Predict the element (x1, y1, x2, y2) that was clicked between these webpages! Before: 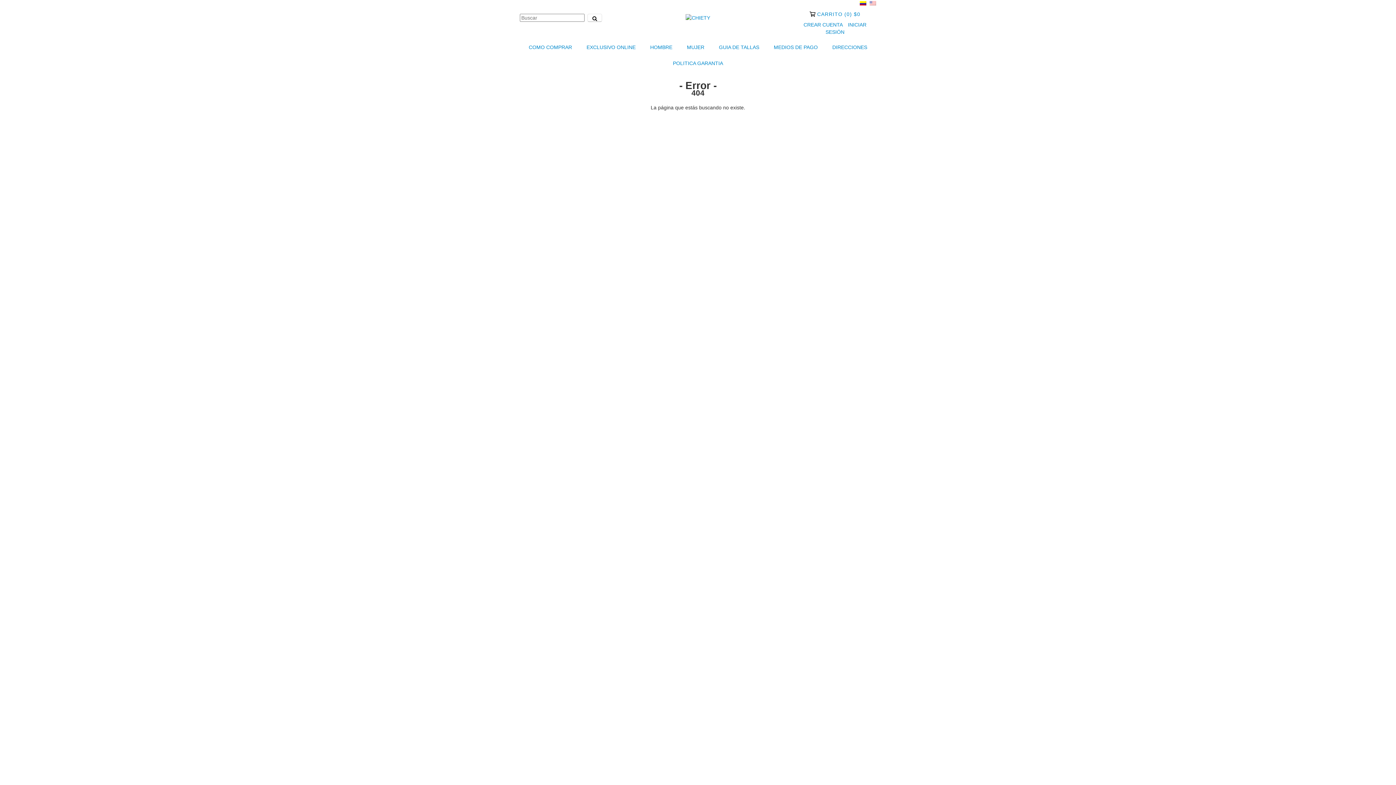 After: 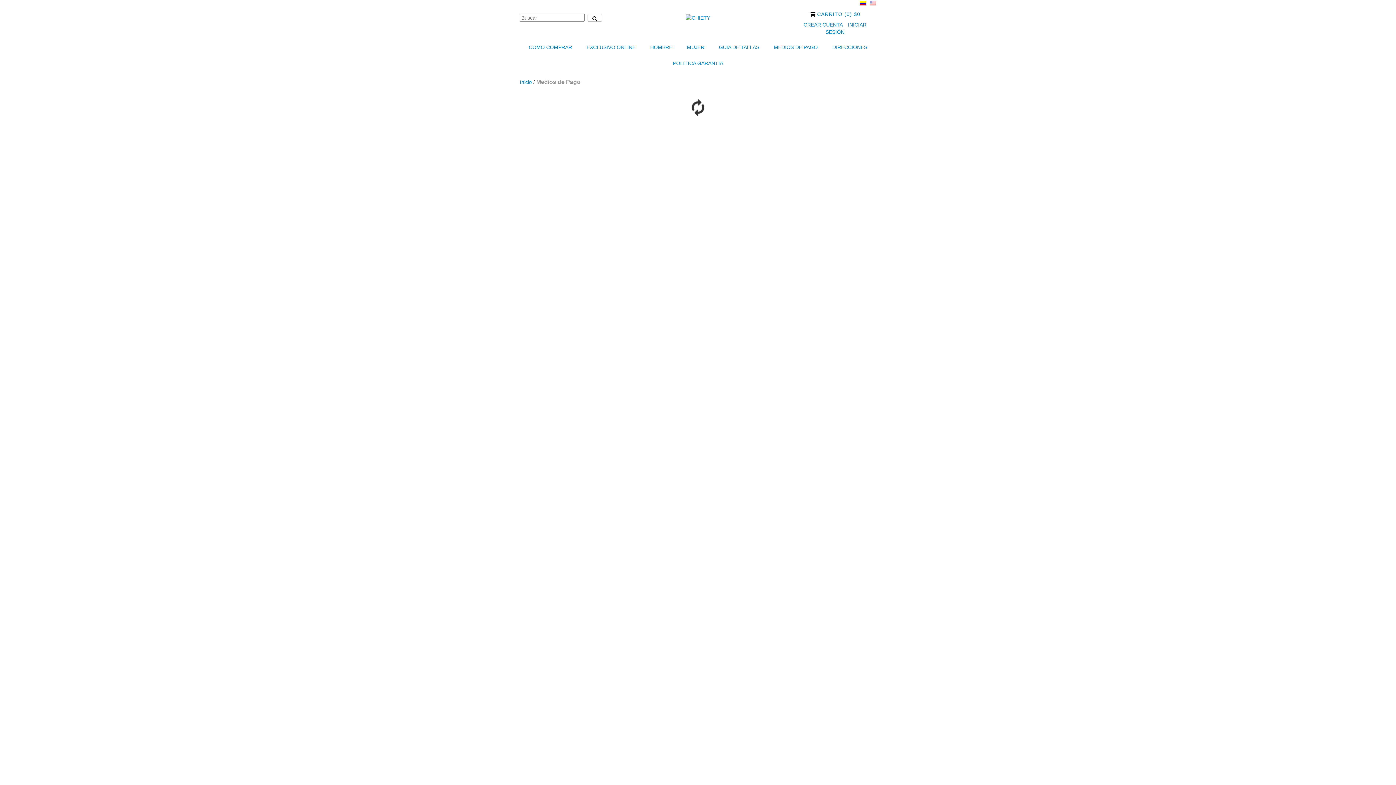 Action: bbox: (767, 39, 824, 55) label: MEDIOS DE PAGO